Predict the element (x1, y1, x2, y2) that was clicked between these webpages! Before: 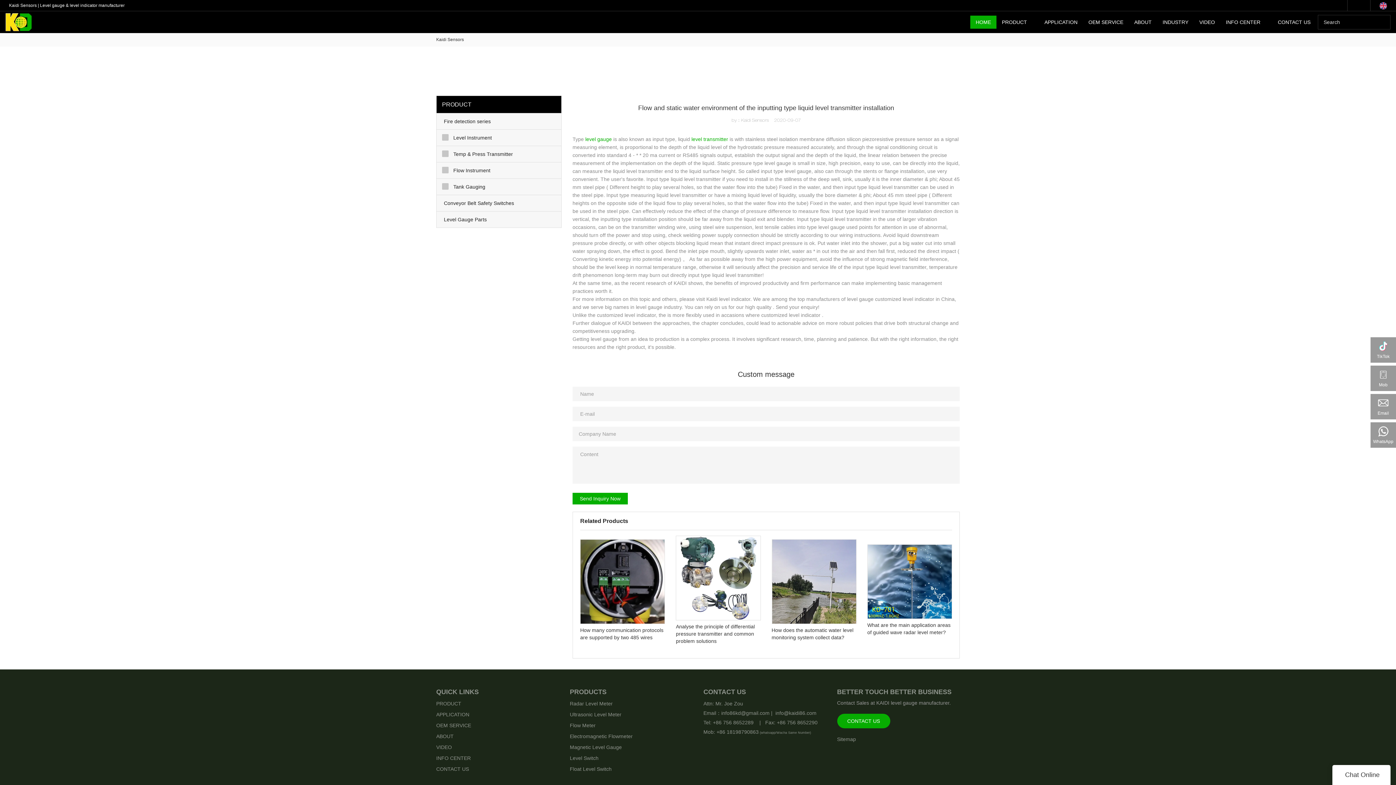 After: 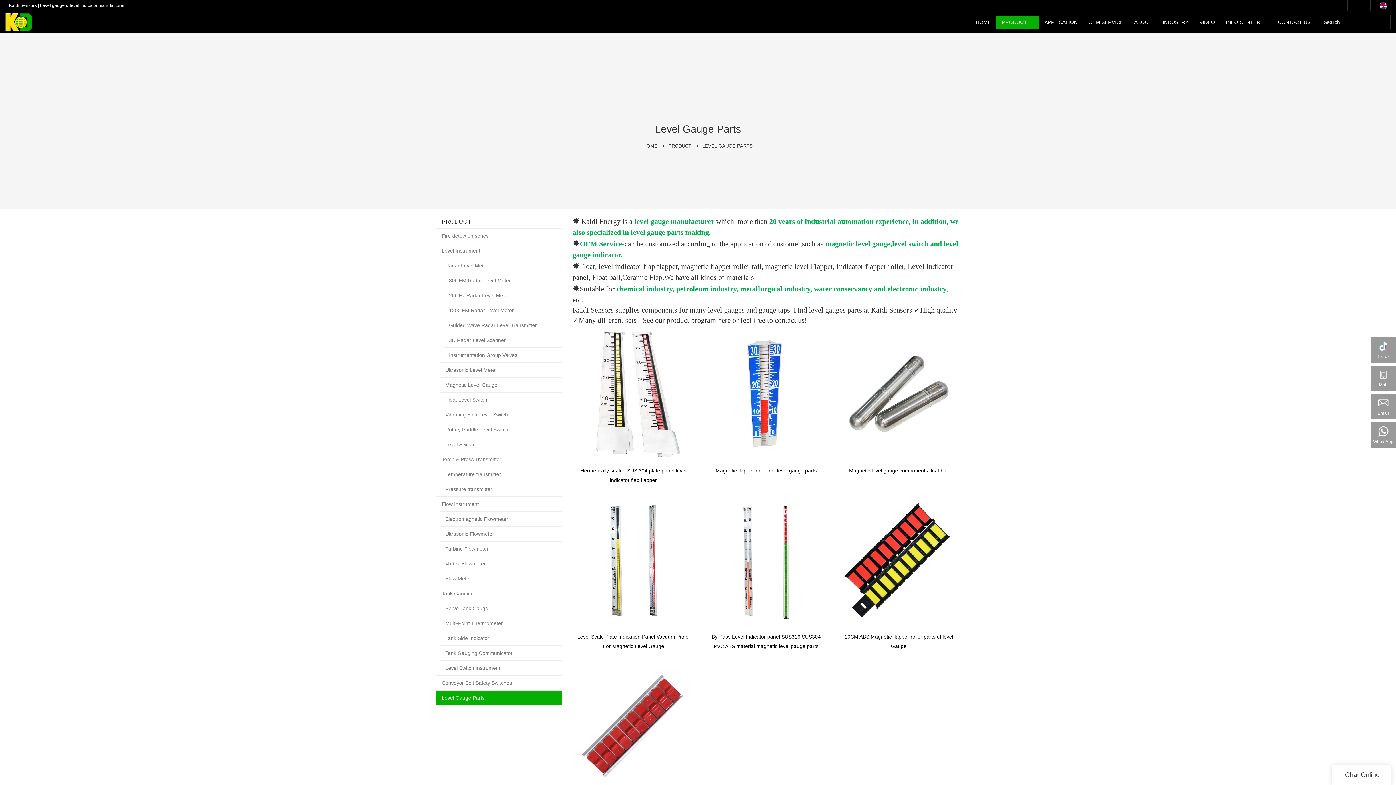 Action: bbox: (436, 211, 561, 227) label: Level Gauge Parts